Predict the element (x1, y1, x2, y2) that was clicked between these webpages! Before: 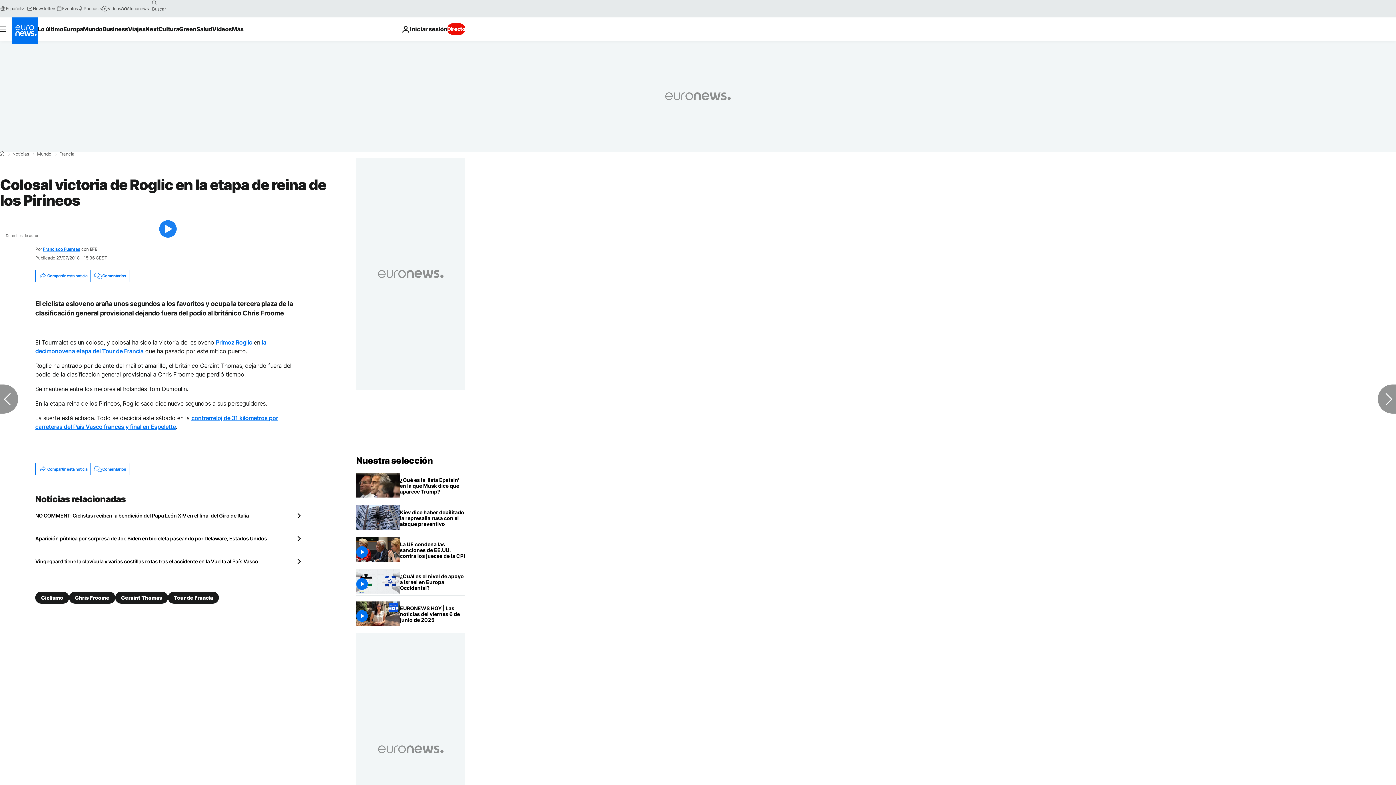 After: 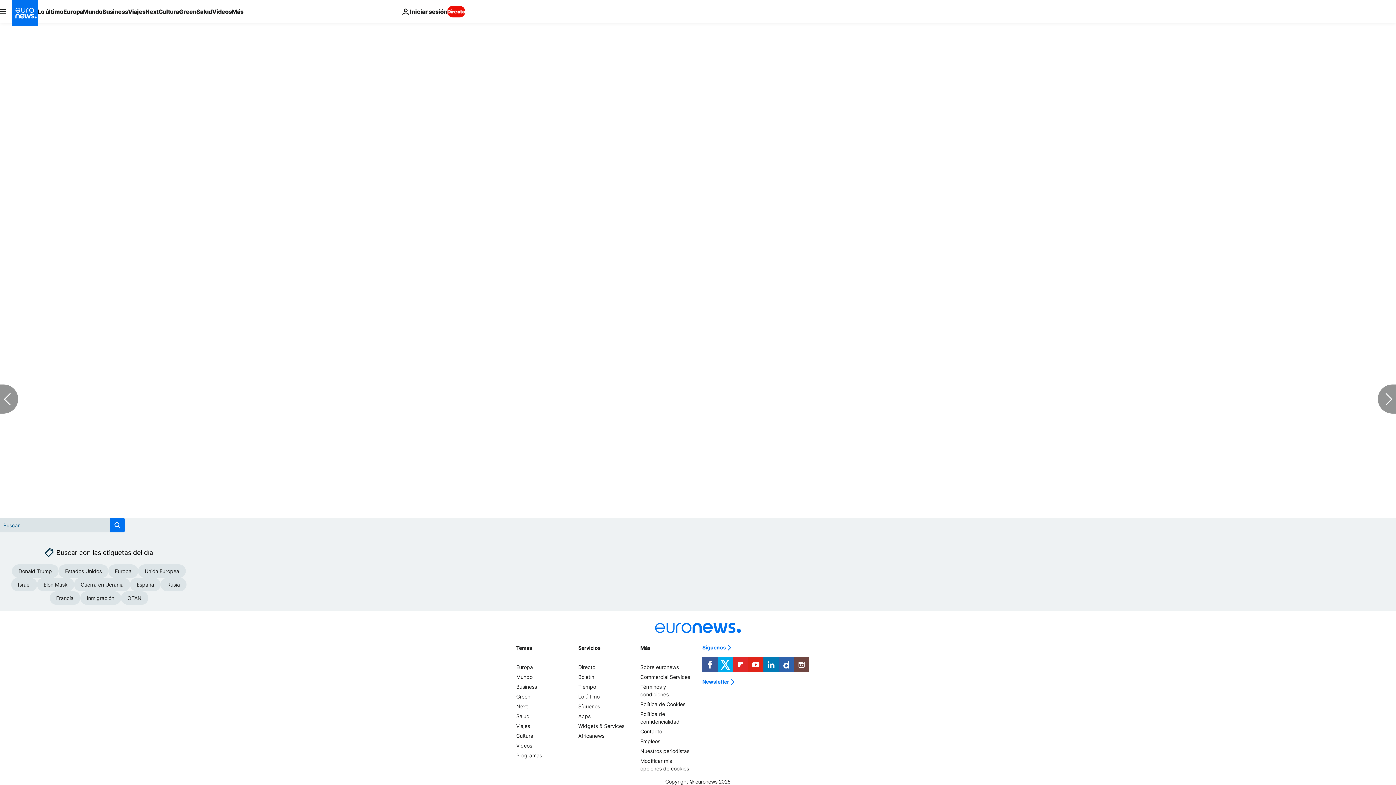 Action: bbox: (90, 463, 128, 475) label: Comentarios